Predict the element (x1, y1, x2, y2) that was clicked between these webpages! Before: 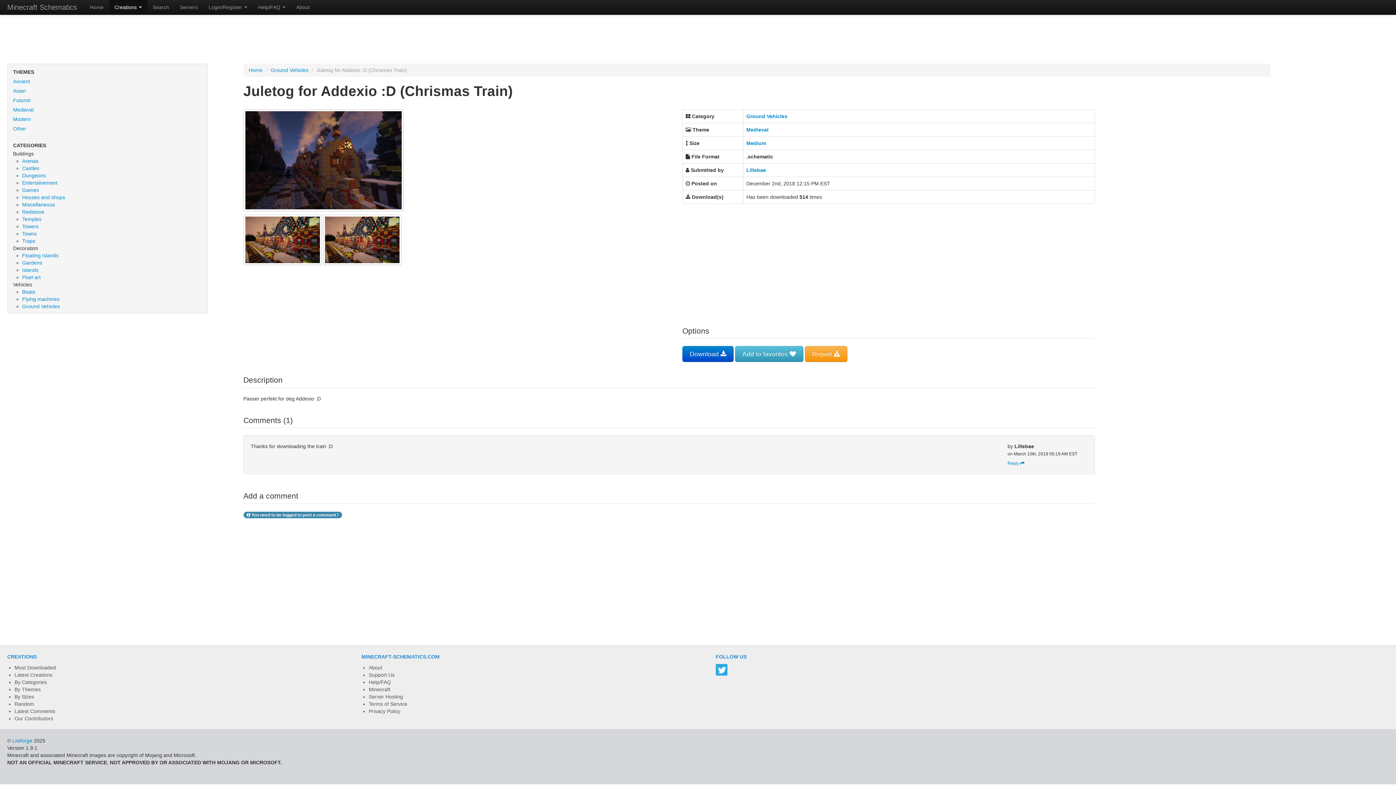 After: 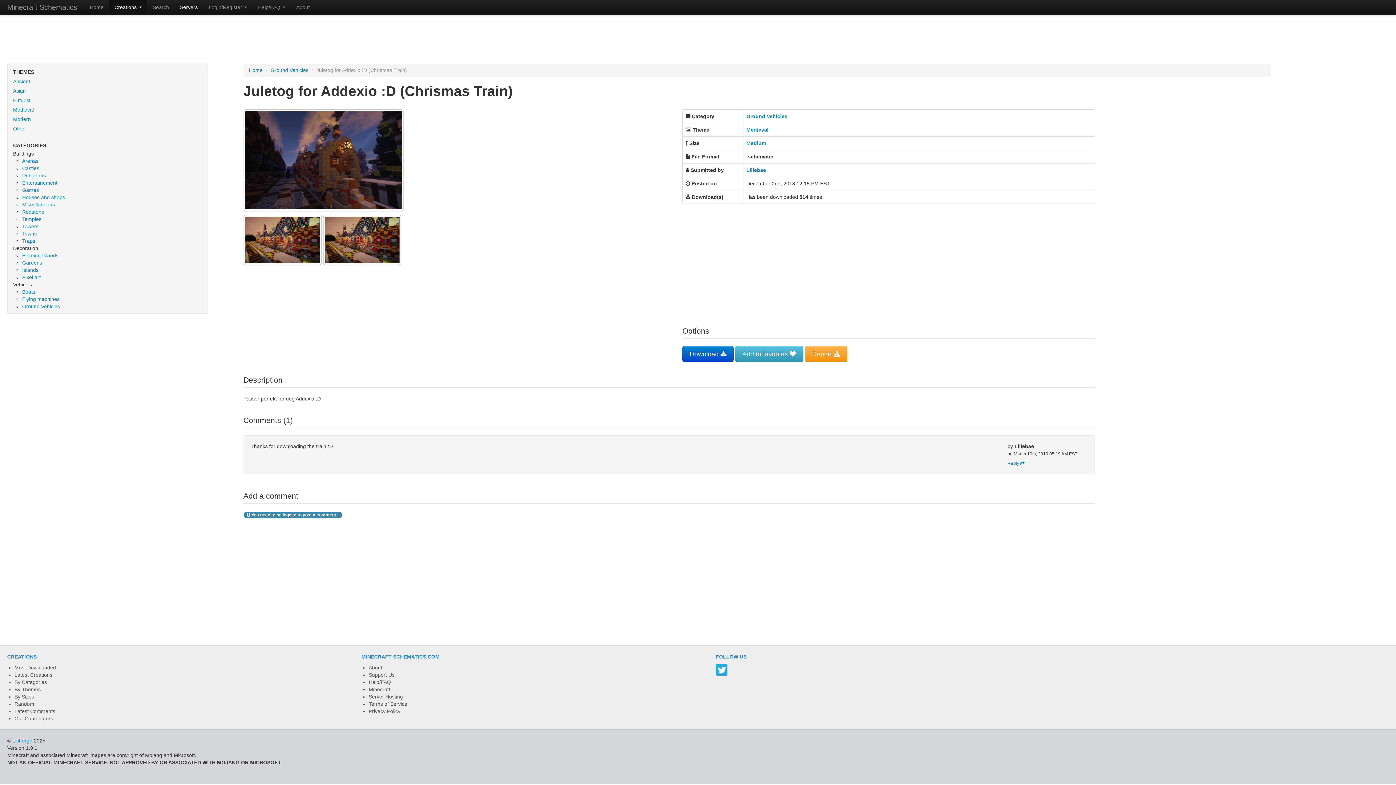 Action: label: Servers bbox: (174, 0, 203, 14)